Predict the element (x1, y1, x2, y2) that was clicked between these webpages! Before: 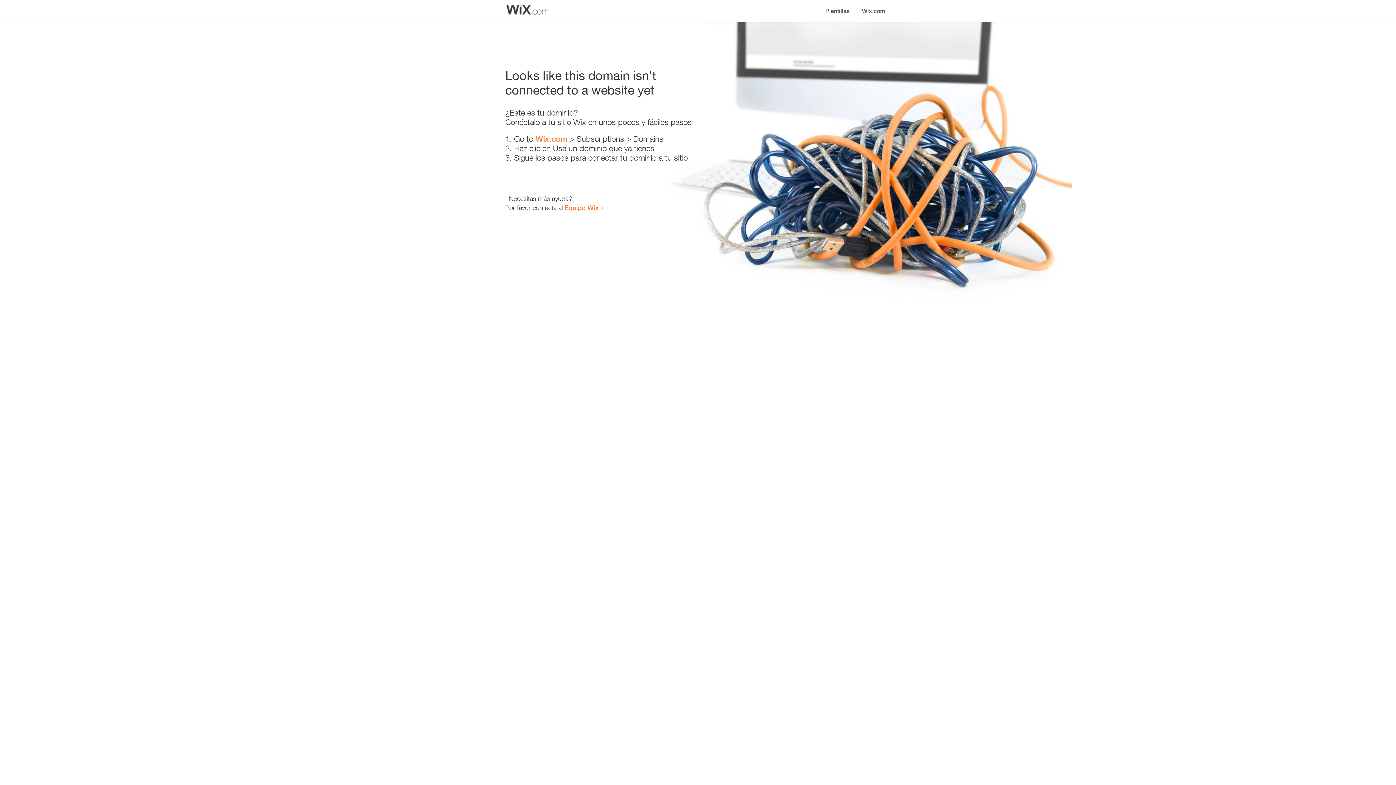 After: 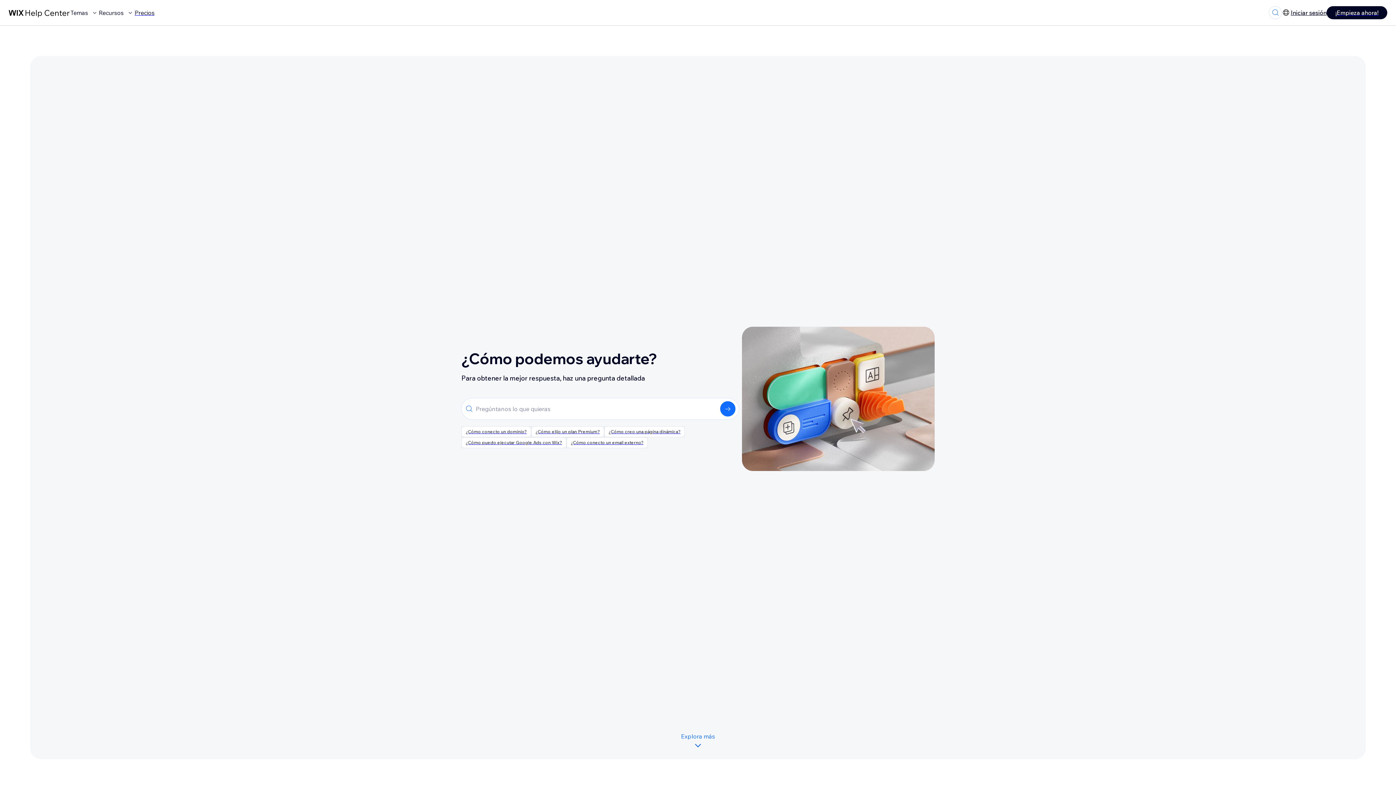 Action: label: Equipo Wix bbox: (564, 203, 598, 211)